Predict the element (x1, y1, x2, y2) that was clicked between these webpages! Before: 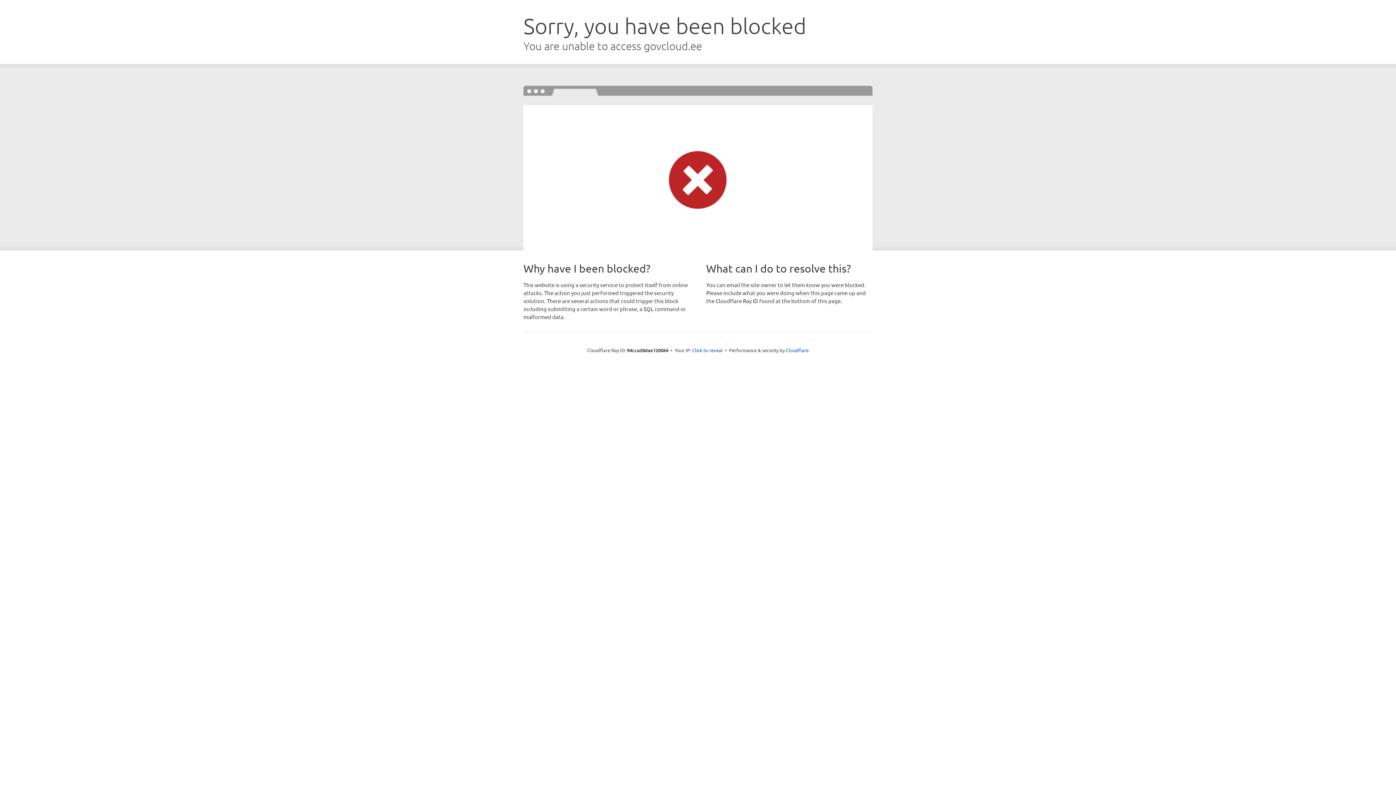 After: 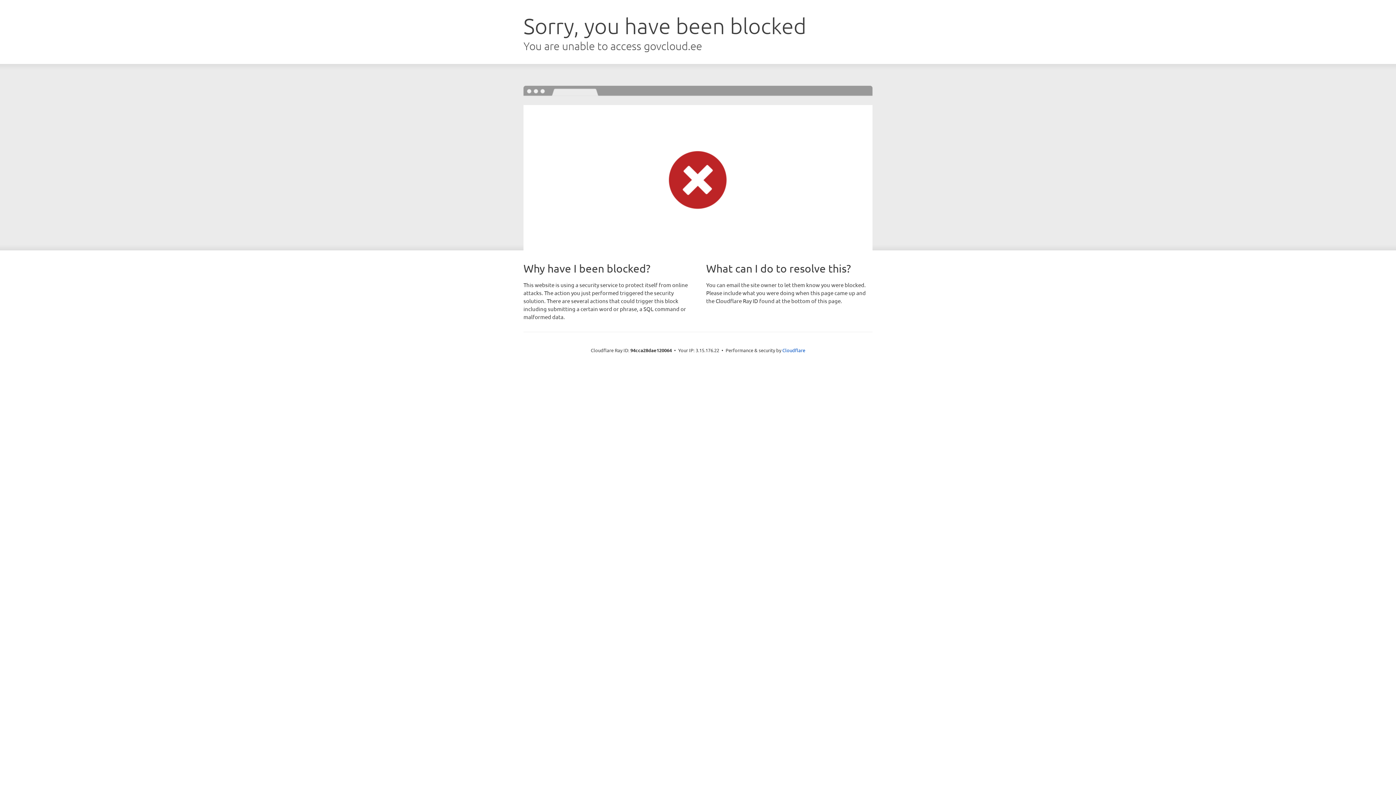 Action: bbox: (692, 346, 722, 353) label: Click to reveal